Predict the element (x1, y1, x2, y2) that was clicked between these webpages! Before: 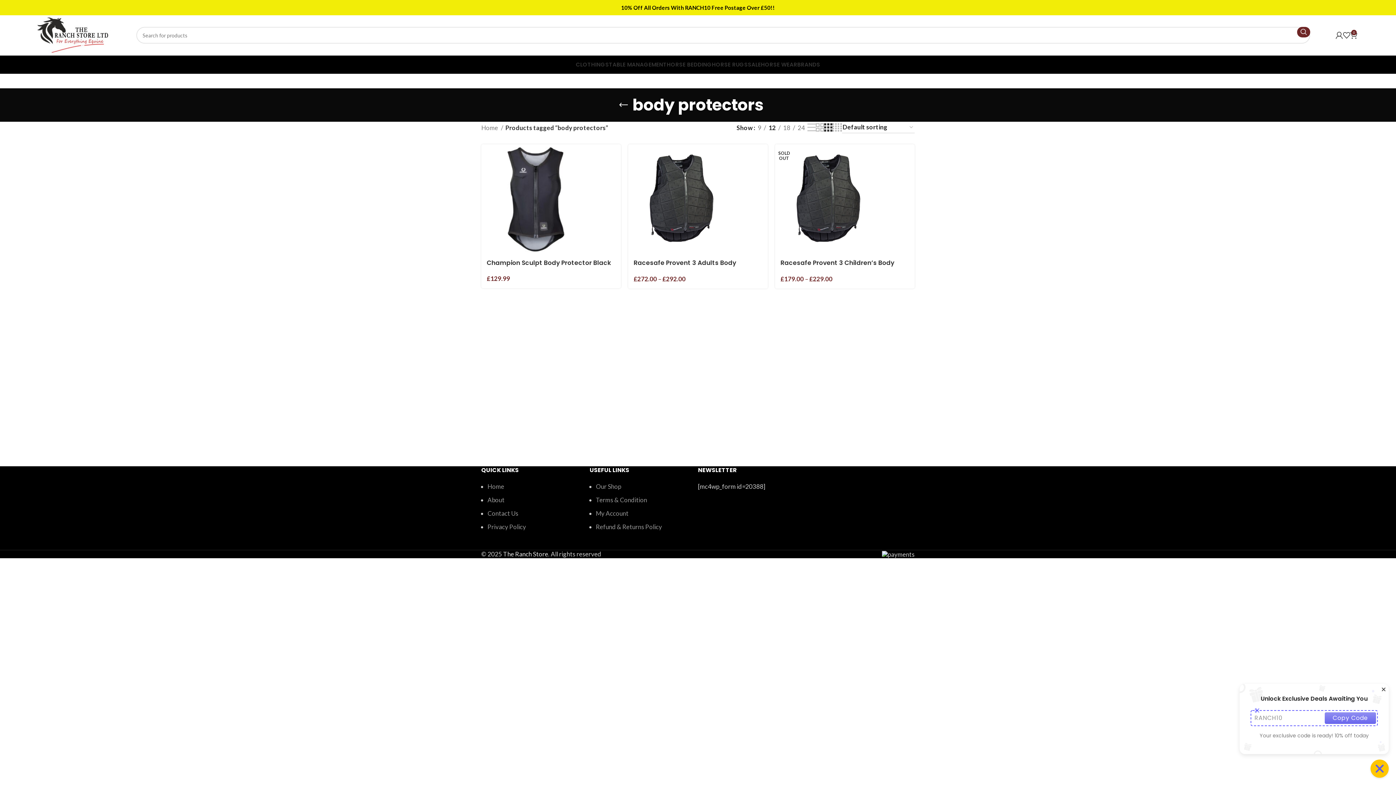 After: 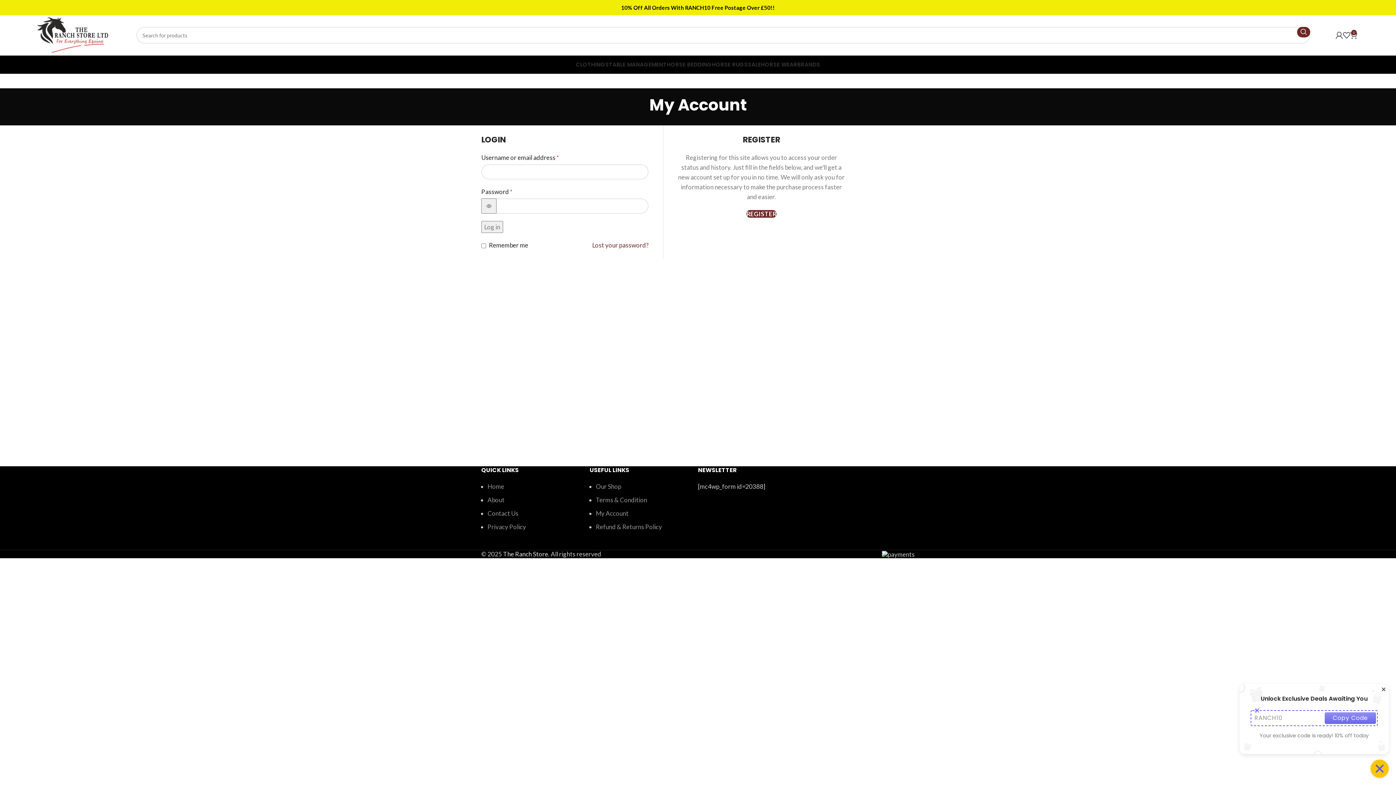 Action: bbox: (596, 509, 628, 517) label: My Account